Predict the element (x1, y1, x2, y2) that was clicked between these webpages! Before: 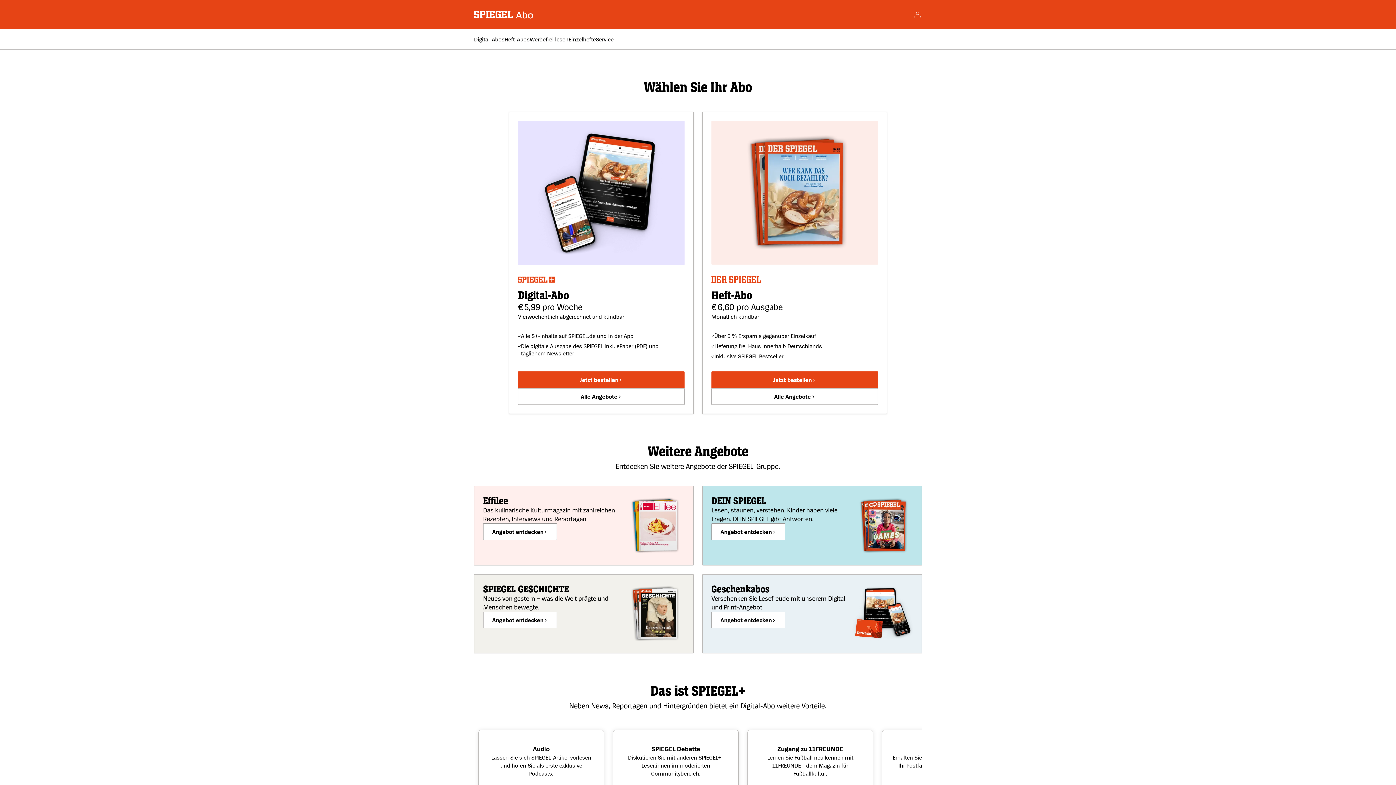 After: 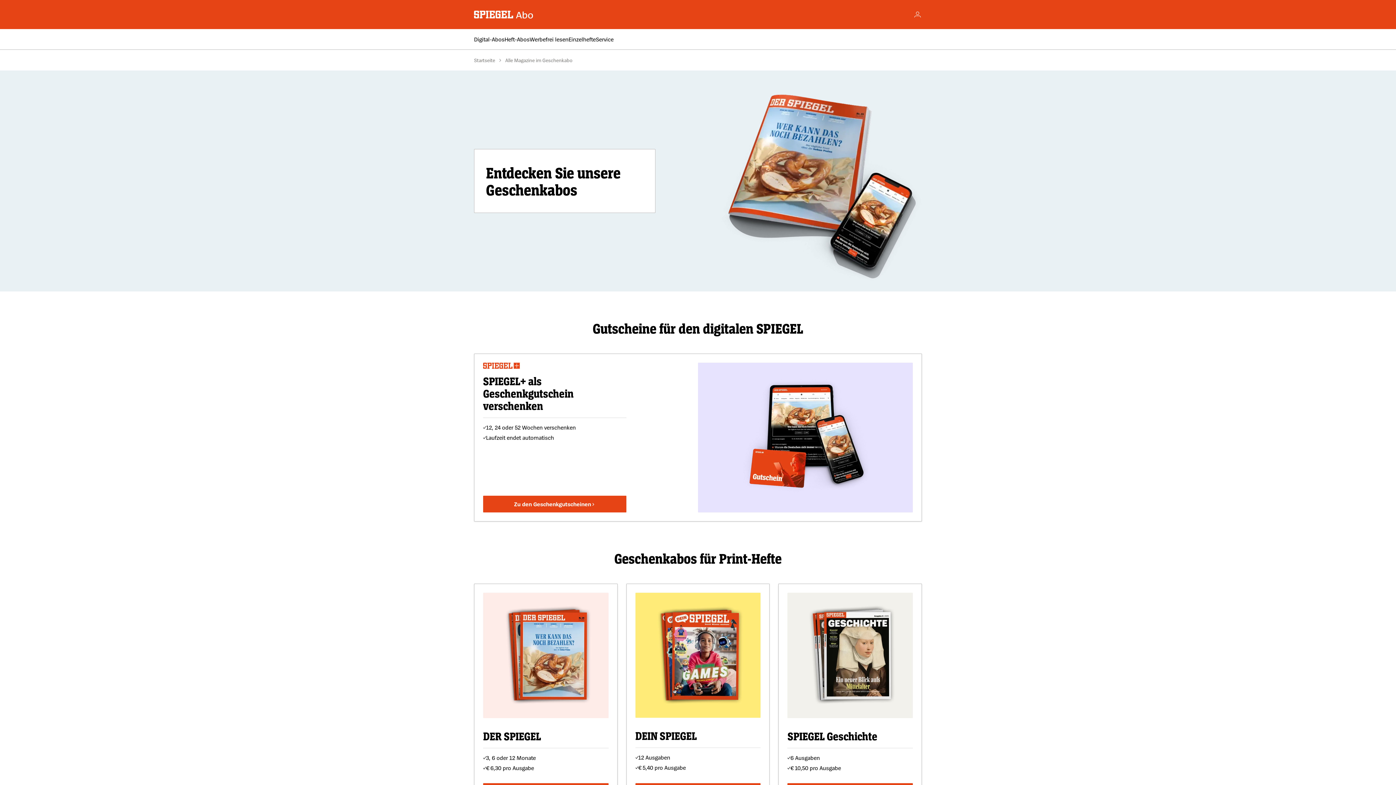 Action: label: Angebot entdecken bbox: (711, 611, 785, 628)